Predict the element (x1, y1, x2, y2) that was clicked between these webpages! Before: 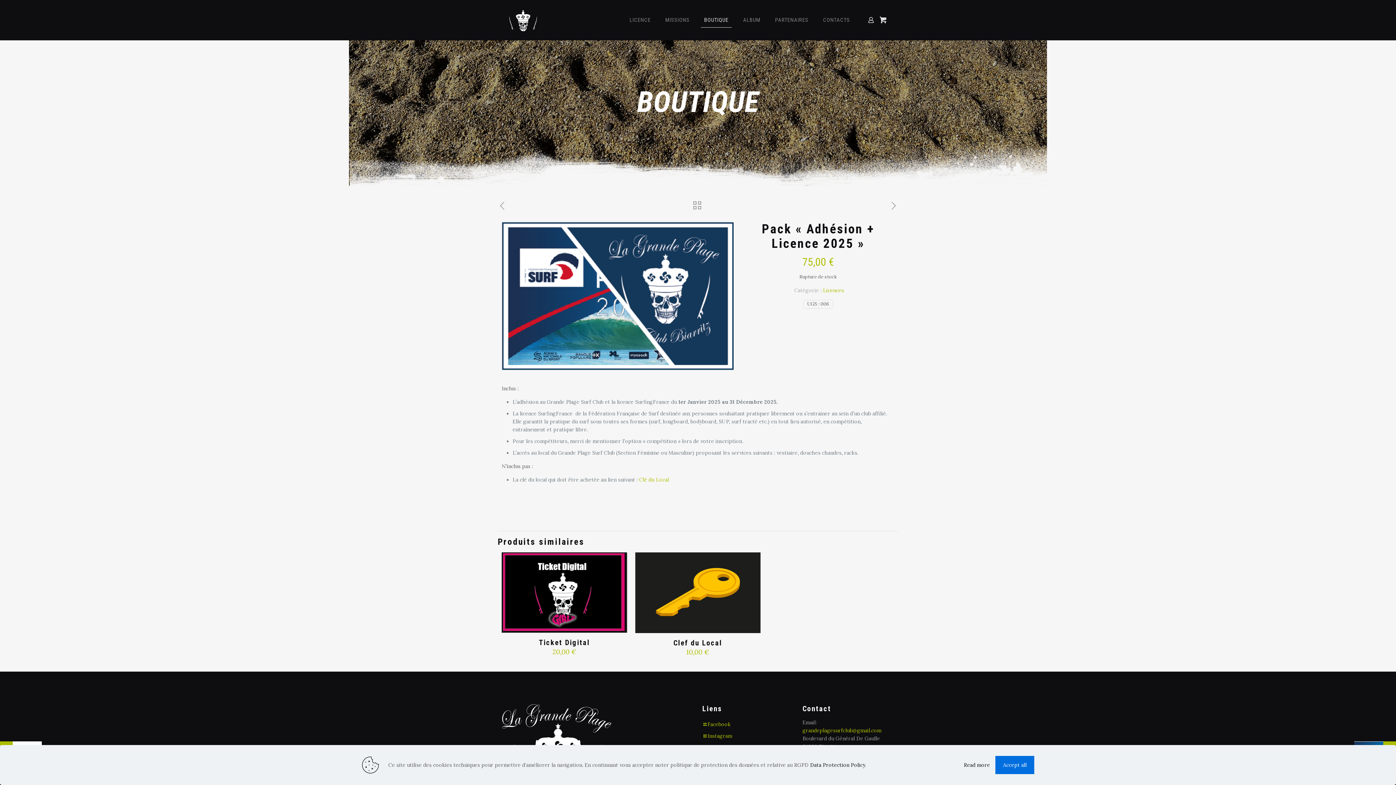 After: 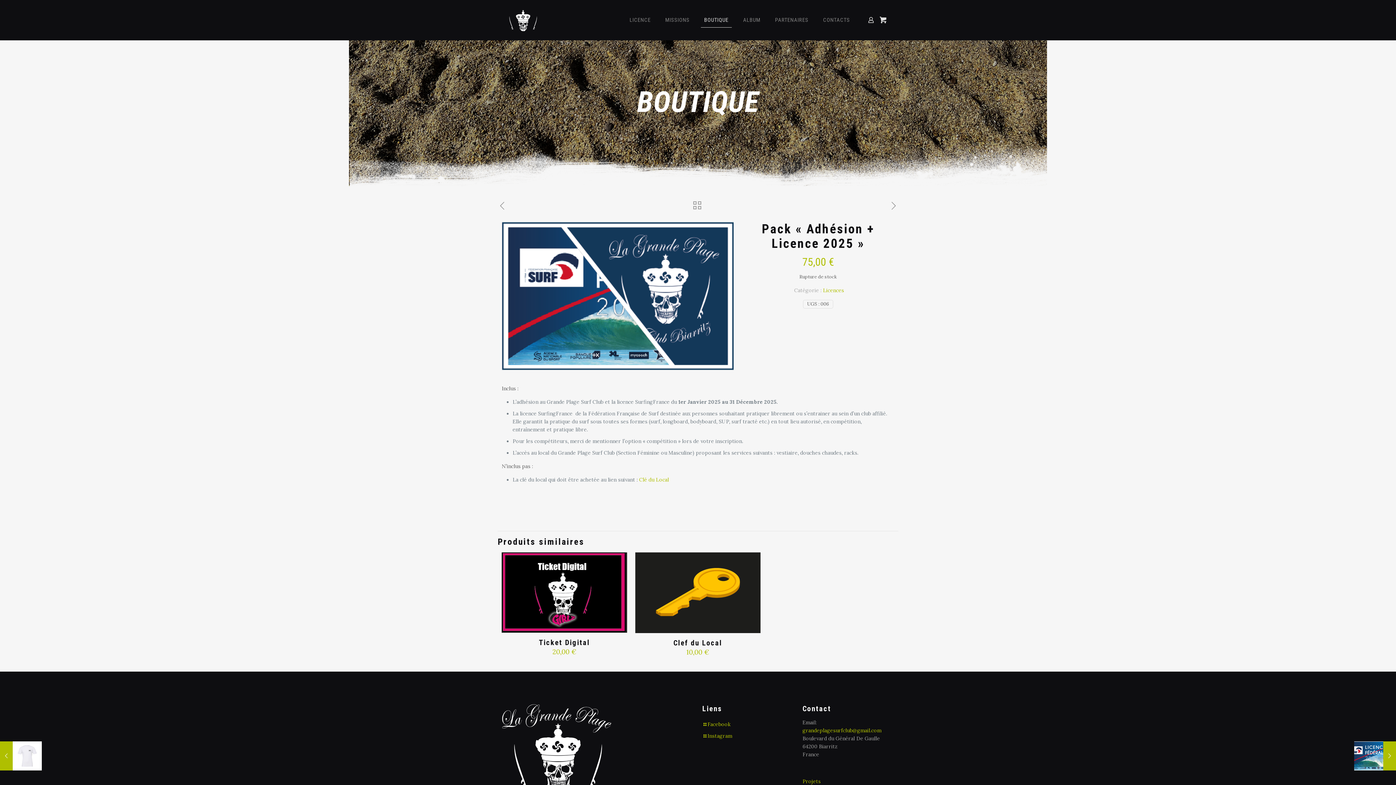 Action: label: Accept all bbox: (995, 756, 1034, 774)